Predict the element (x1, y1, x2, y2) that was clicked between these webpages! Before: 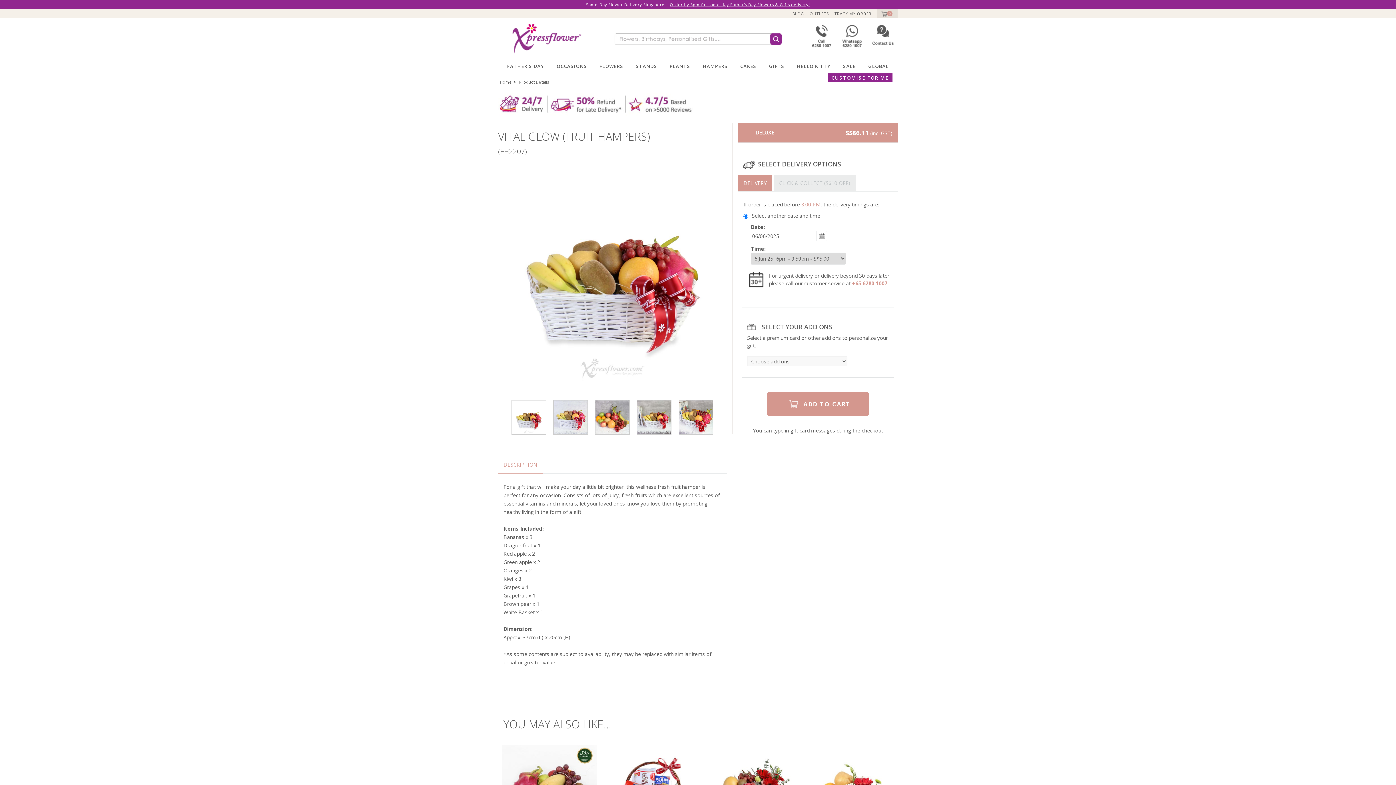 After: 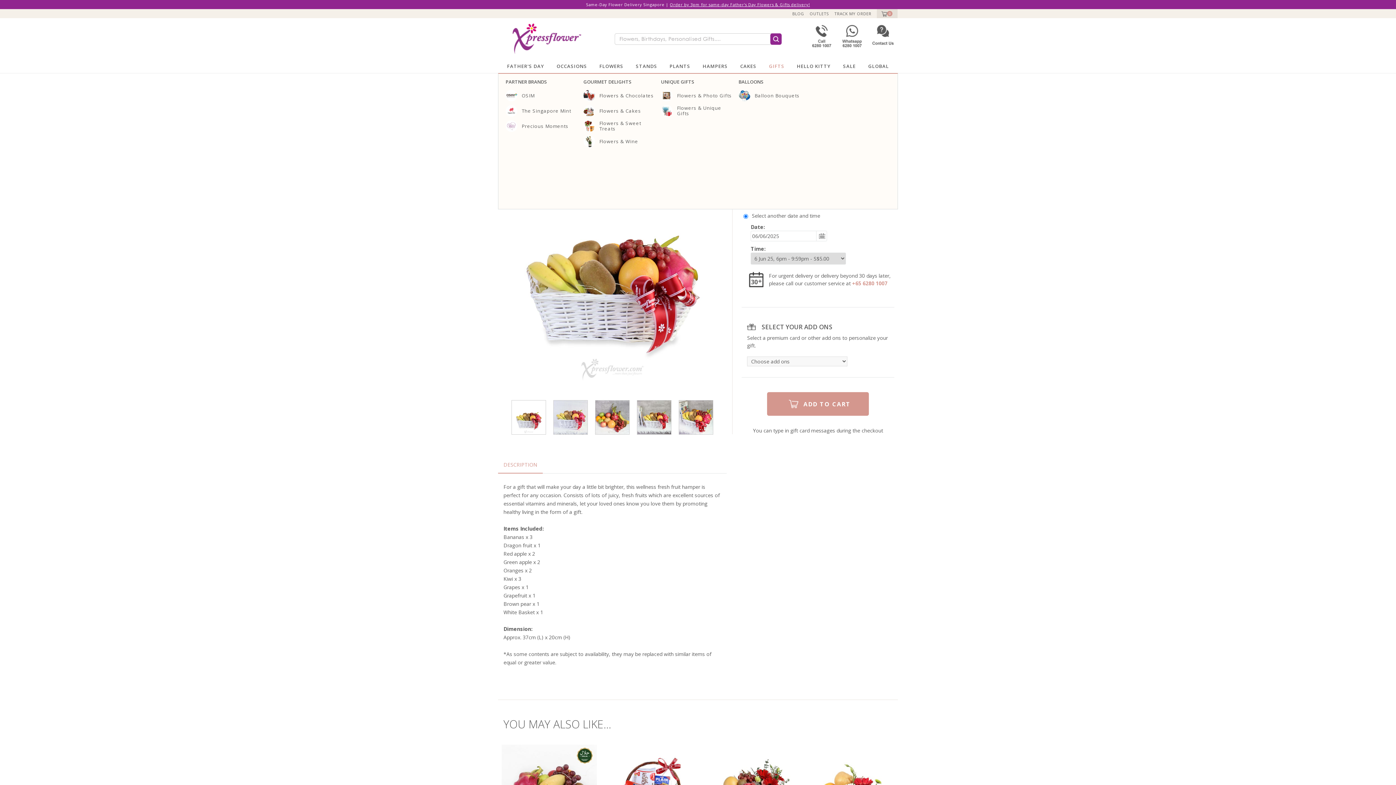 Action: label: GIFTS bbox: (763, 59, 790, 73)